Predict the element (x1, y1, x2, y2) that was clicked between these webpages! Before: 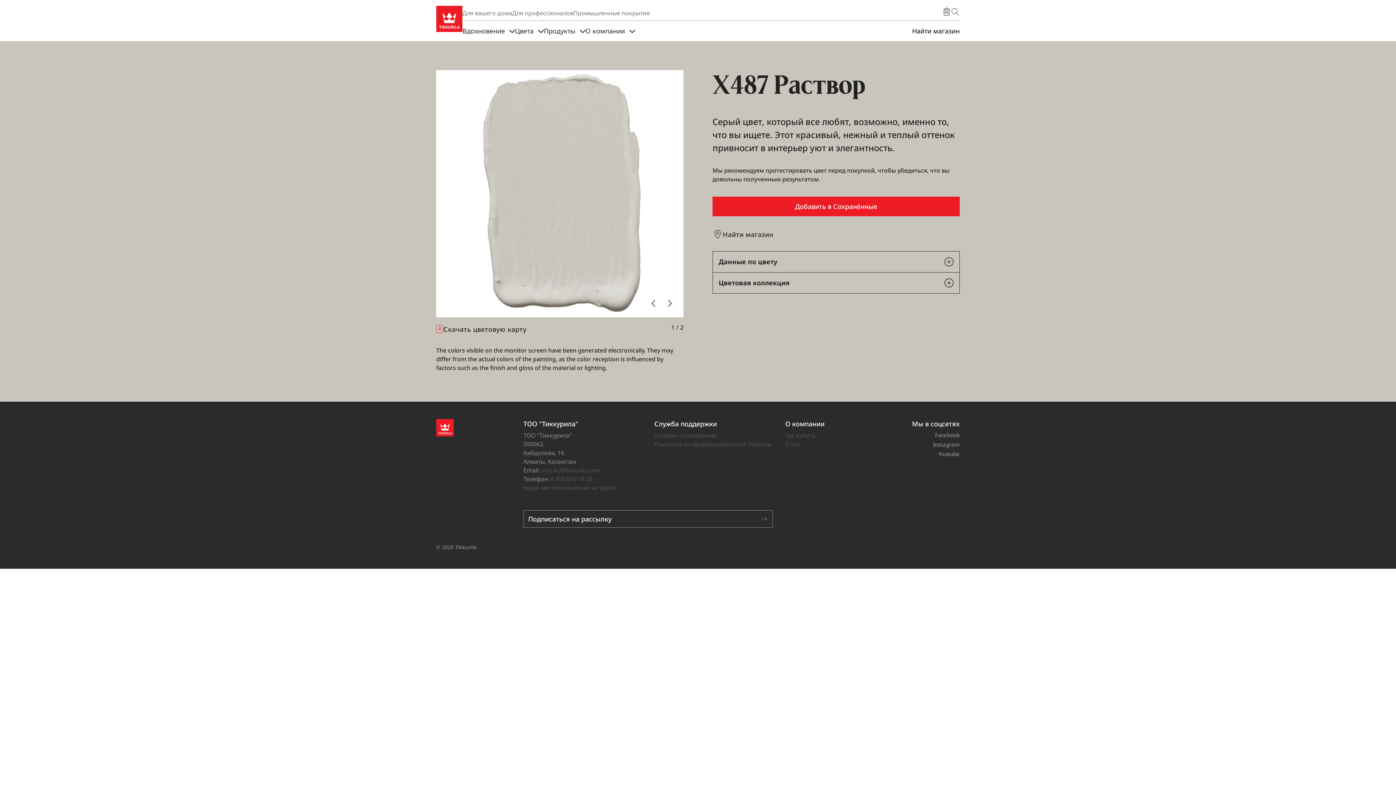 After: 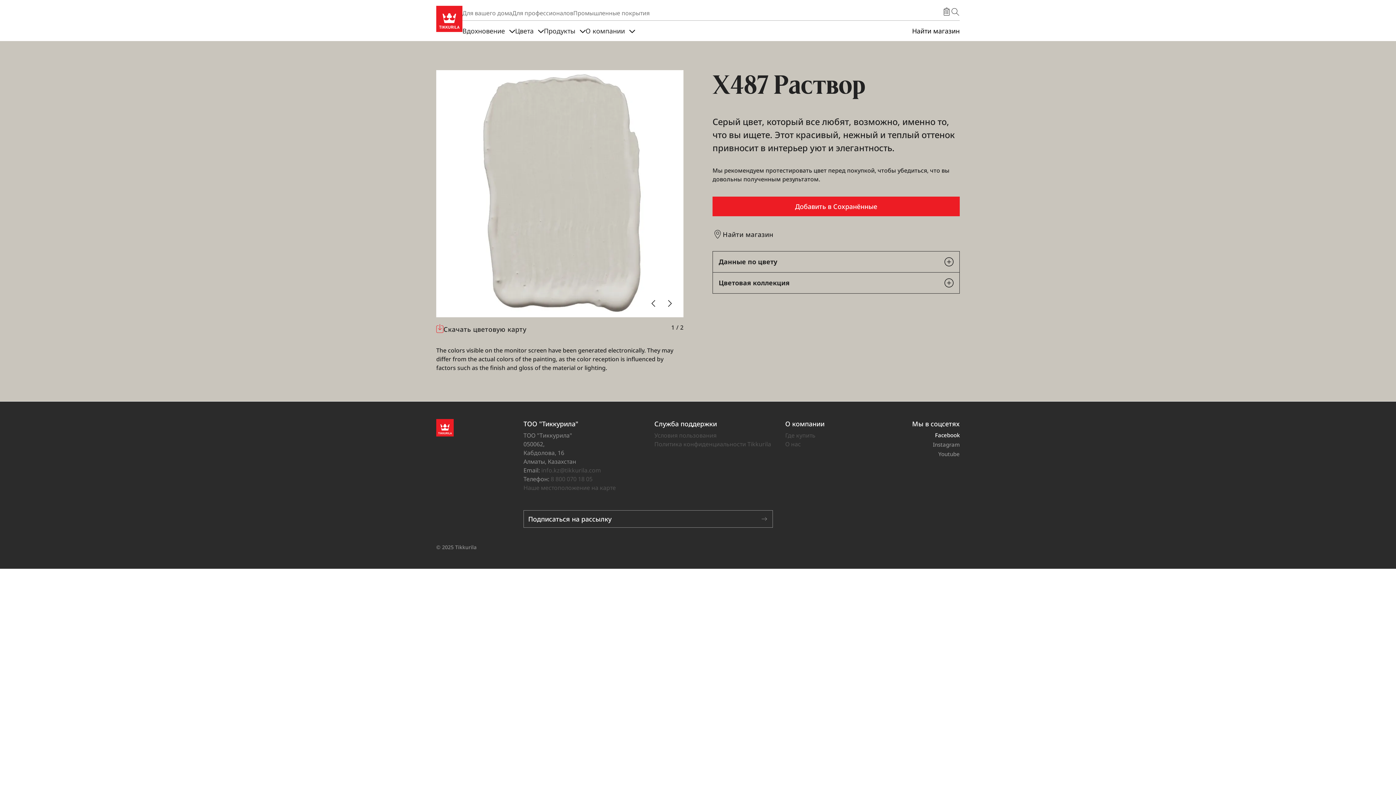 Action: label: Facebook bbox: (933, 431, 960, 439)